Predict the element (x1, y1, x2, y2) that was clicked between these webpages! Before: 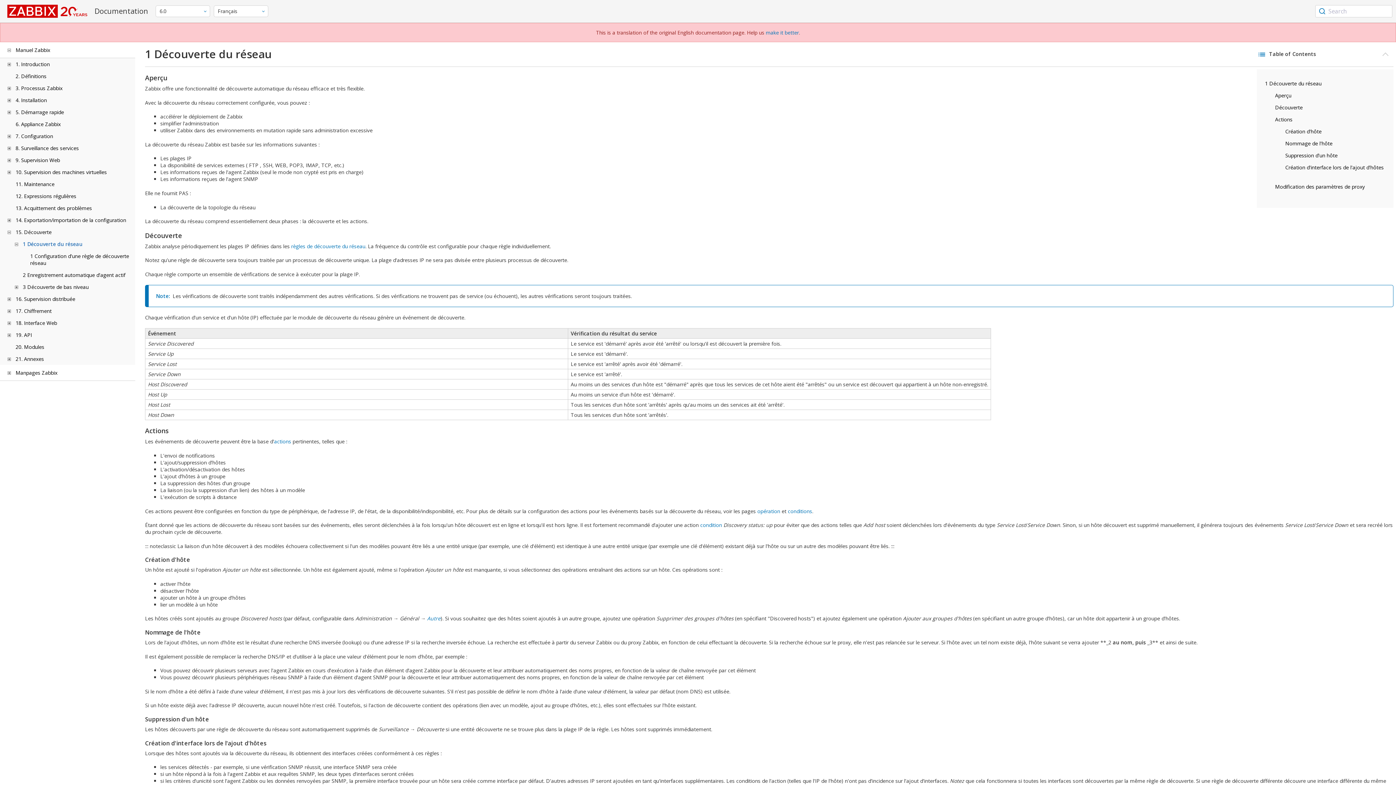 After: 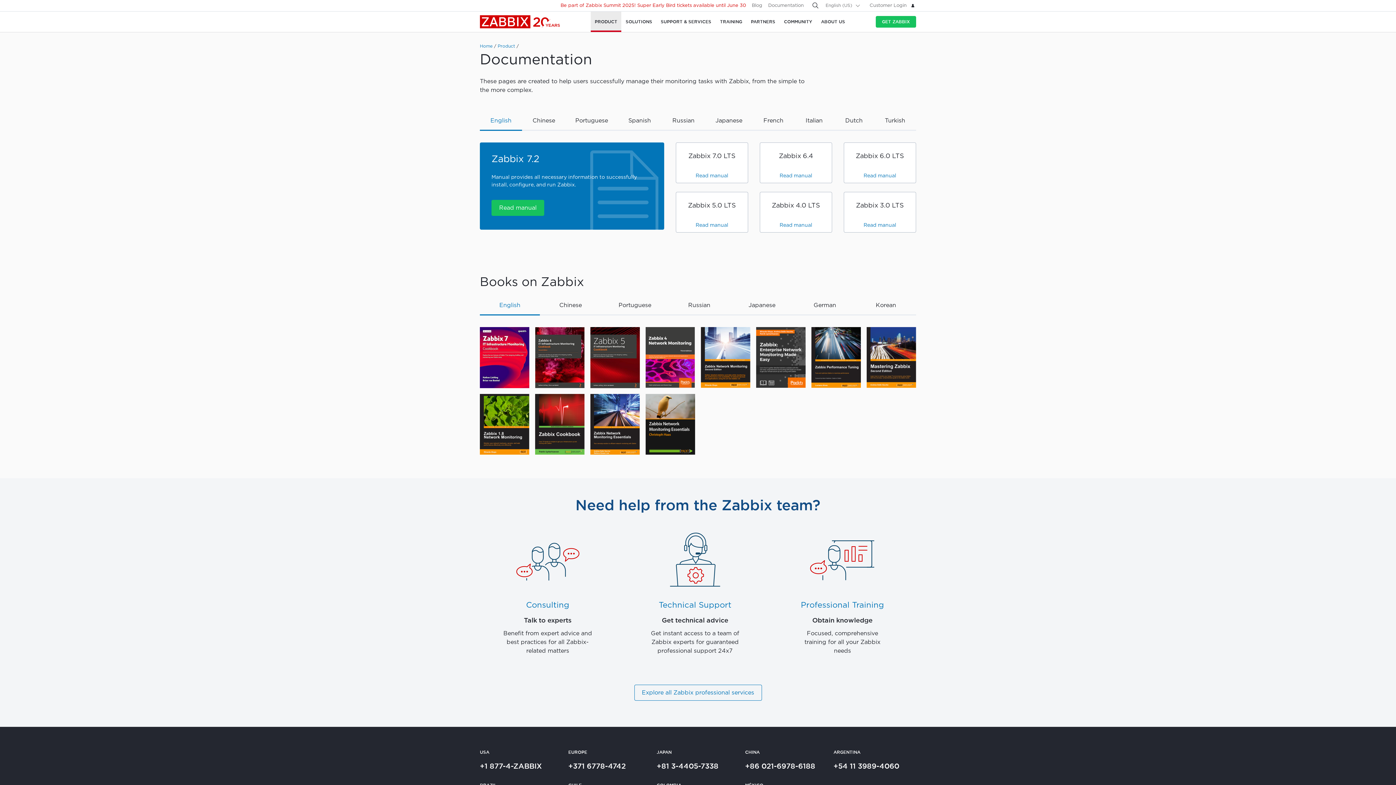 Action: bbox: (7, 7, 87, 14)